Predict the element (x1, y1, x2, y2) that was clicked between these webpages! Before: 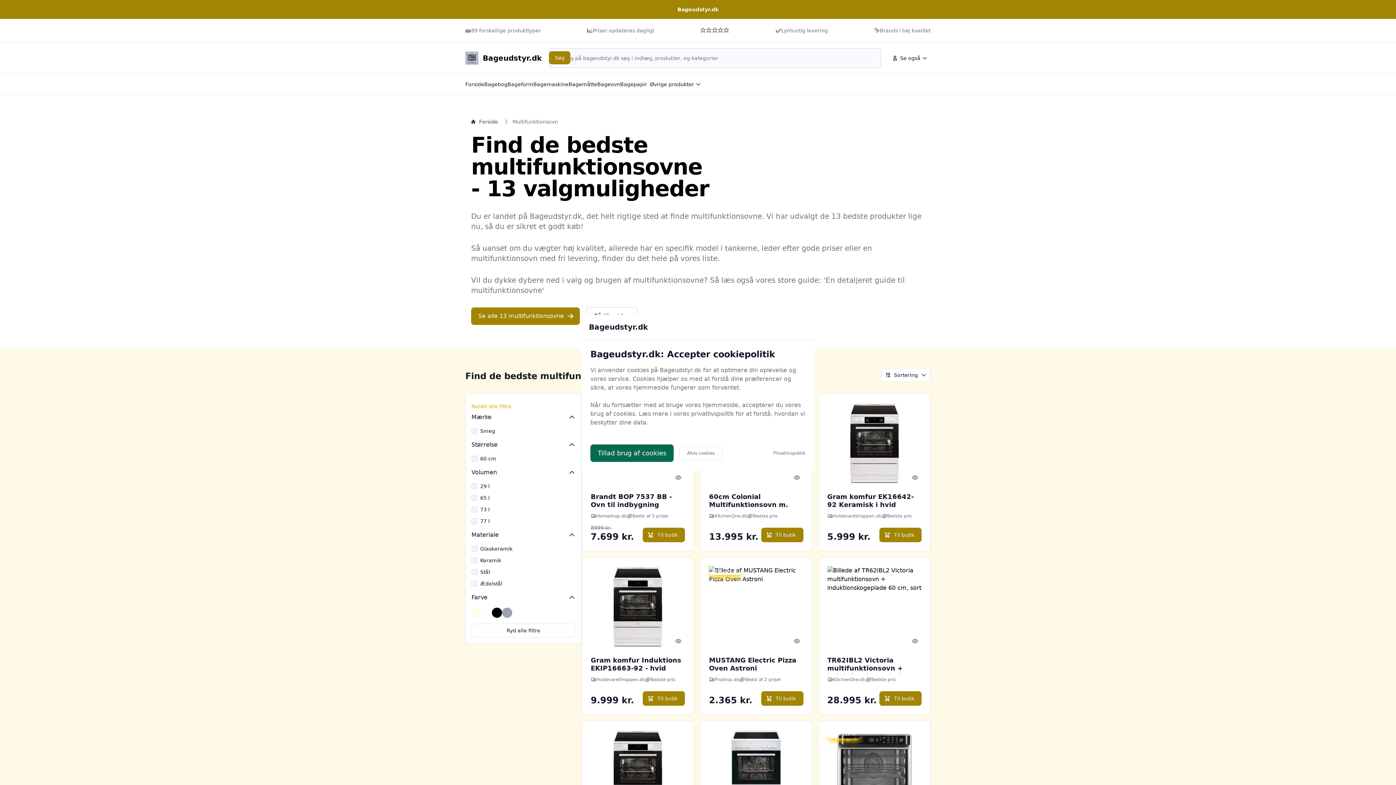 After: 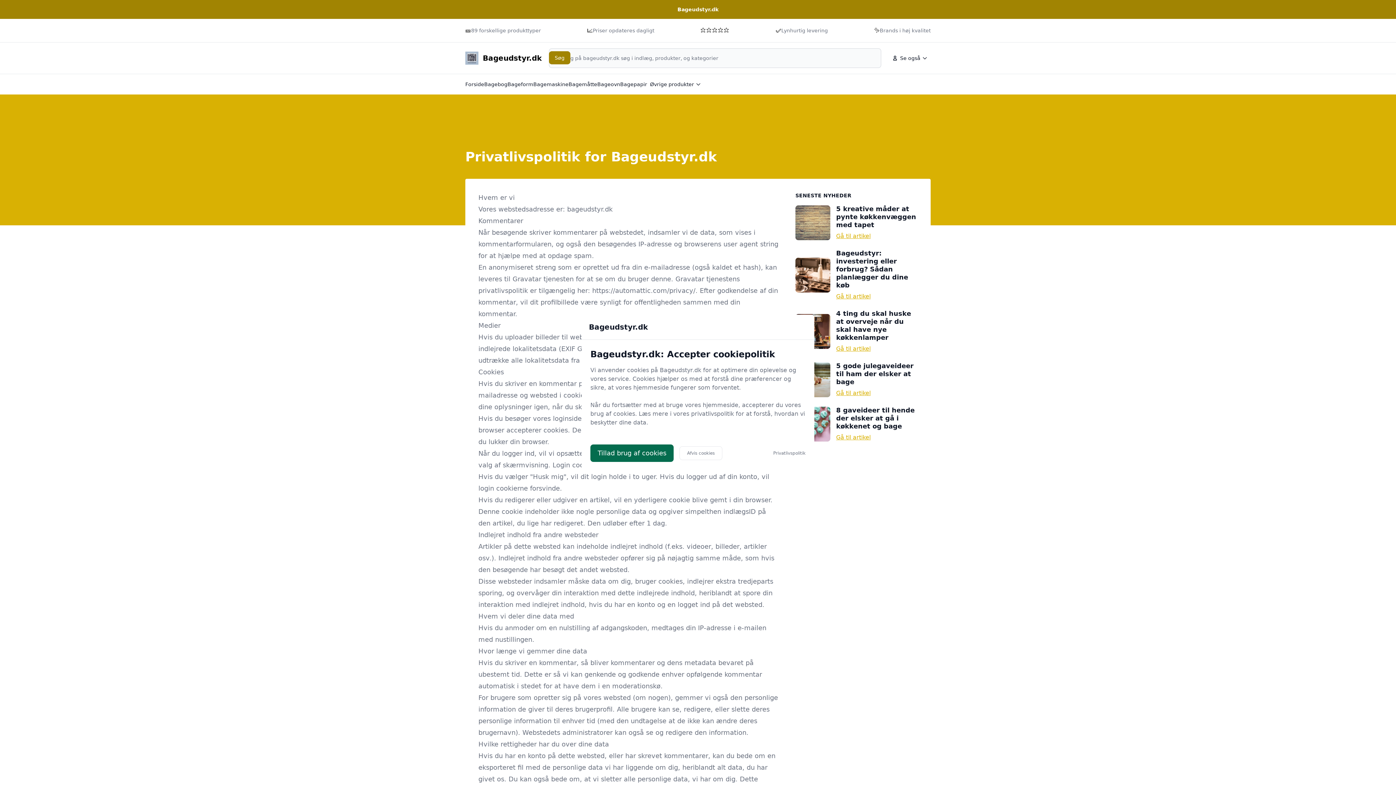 Action: label: Privatlivspolitik bbox: (773, 450, 805, 456)